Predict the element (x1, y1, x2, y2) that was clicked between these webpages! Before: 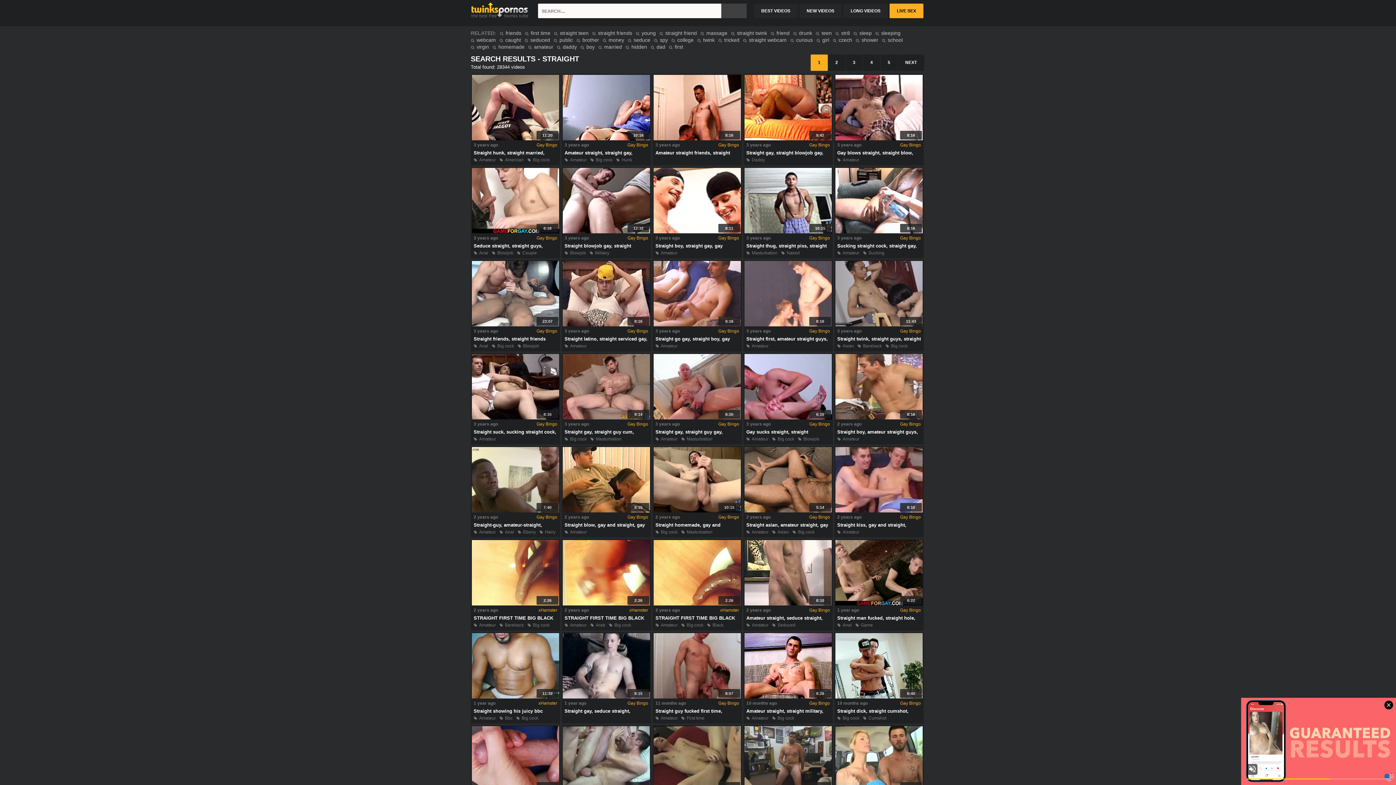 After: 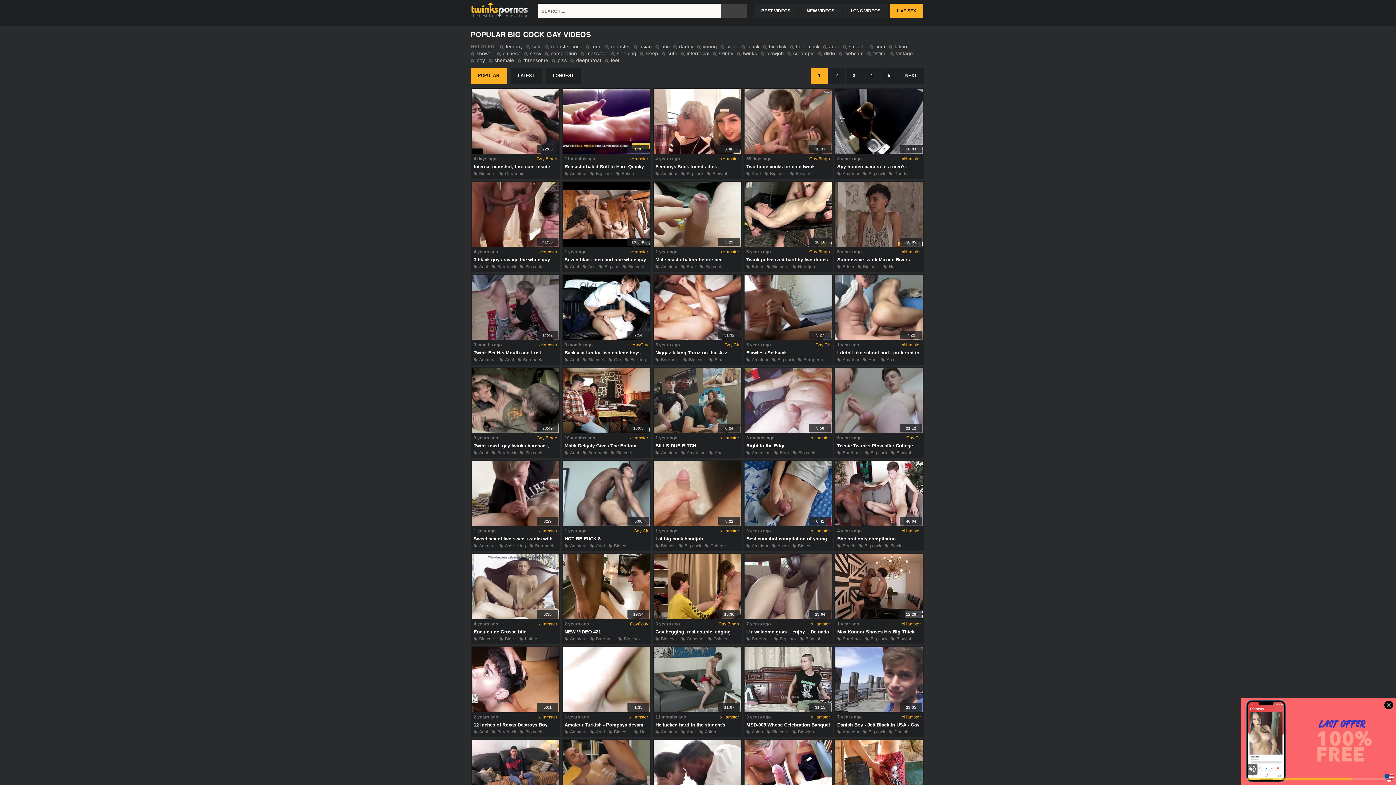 Action: label: Big cock bbox: (527, 622, 553, 628)